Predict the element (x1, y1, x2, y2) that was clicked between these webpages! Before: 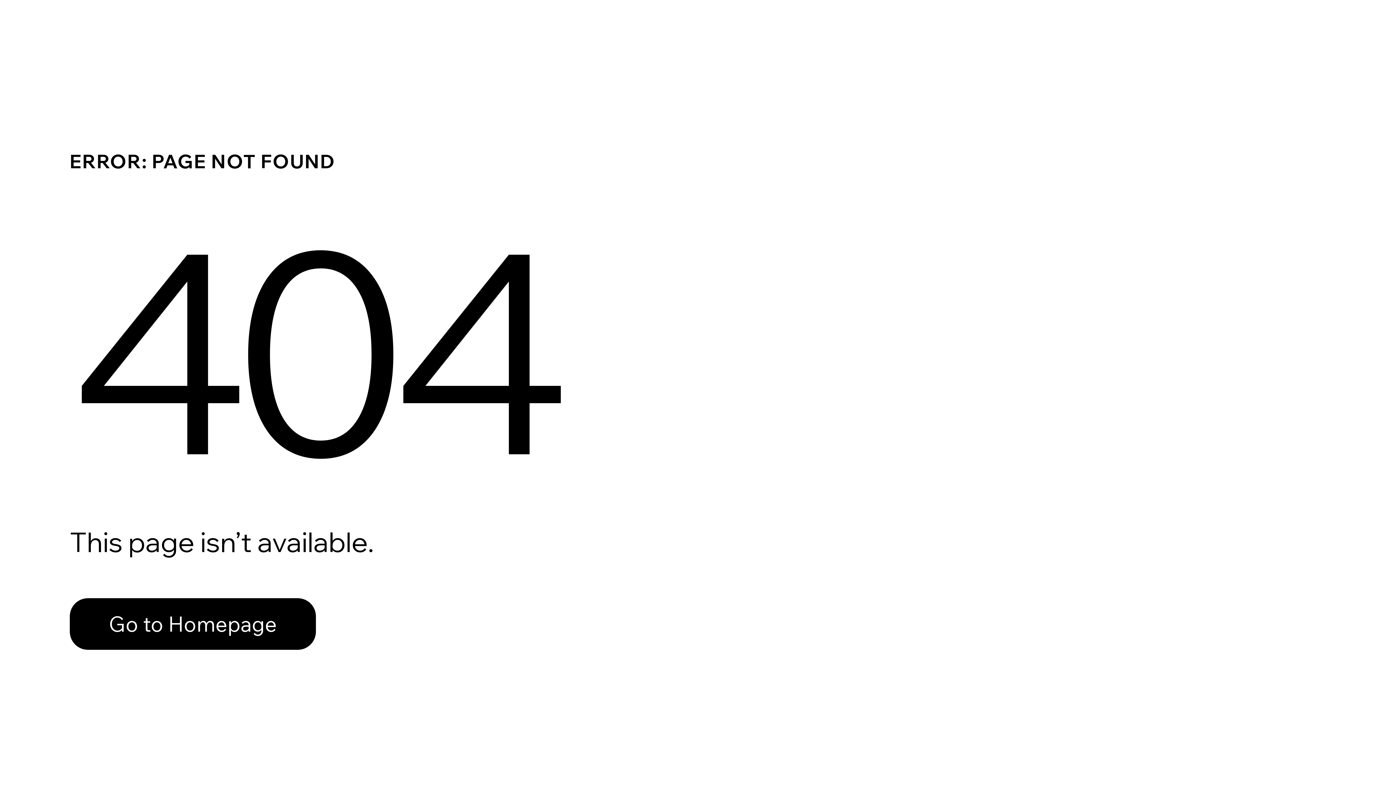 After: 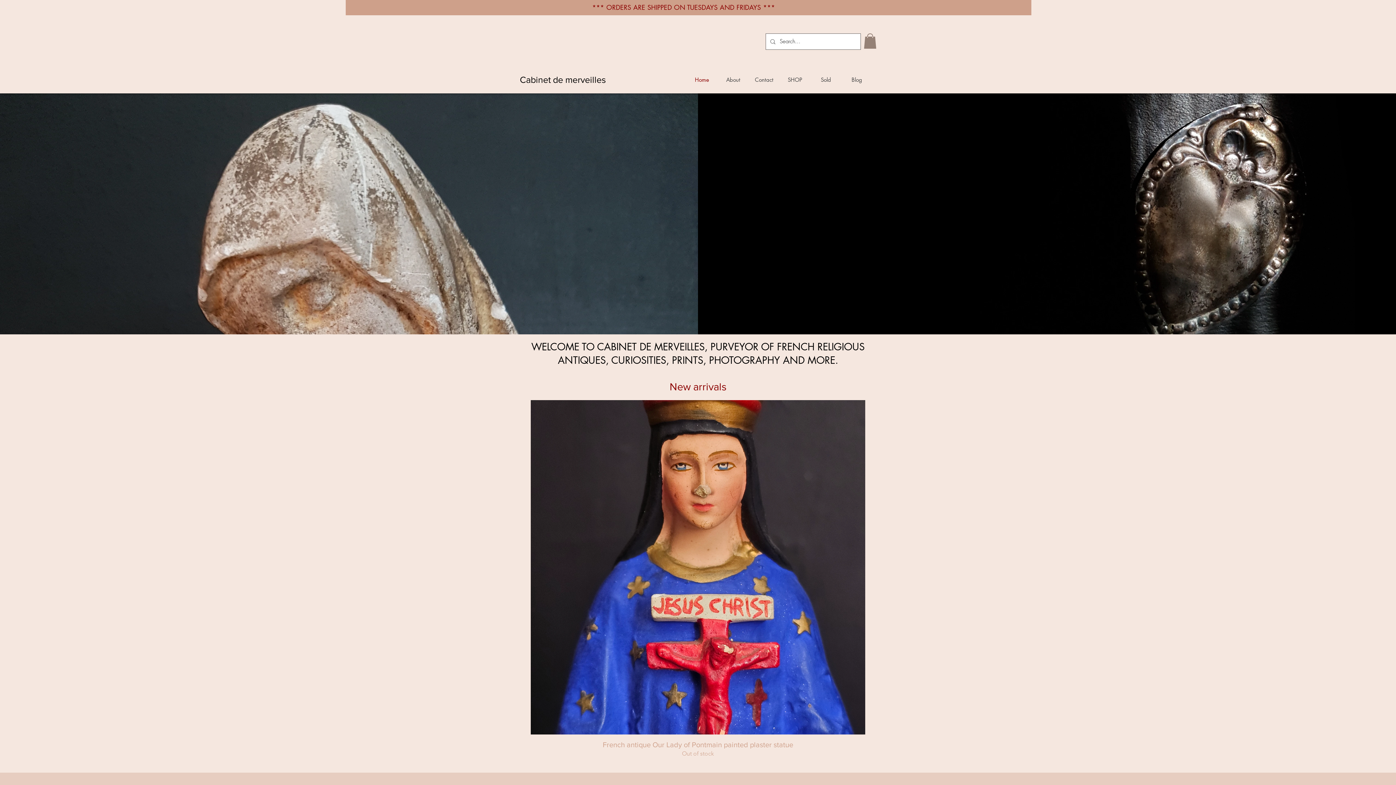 Action: bbox: (69, 598, 316, 650) label: Go to Homepage